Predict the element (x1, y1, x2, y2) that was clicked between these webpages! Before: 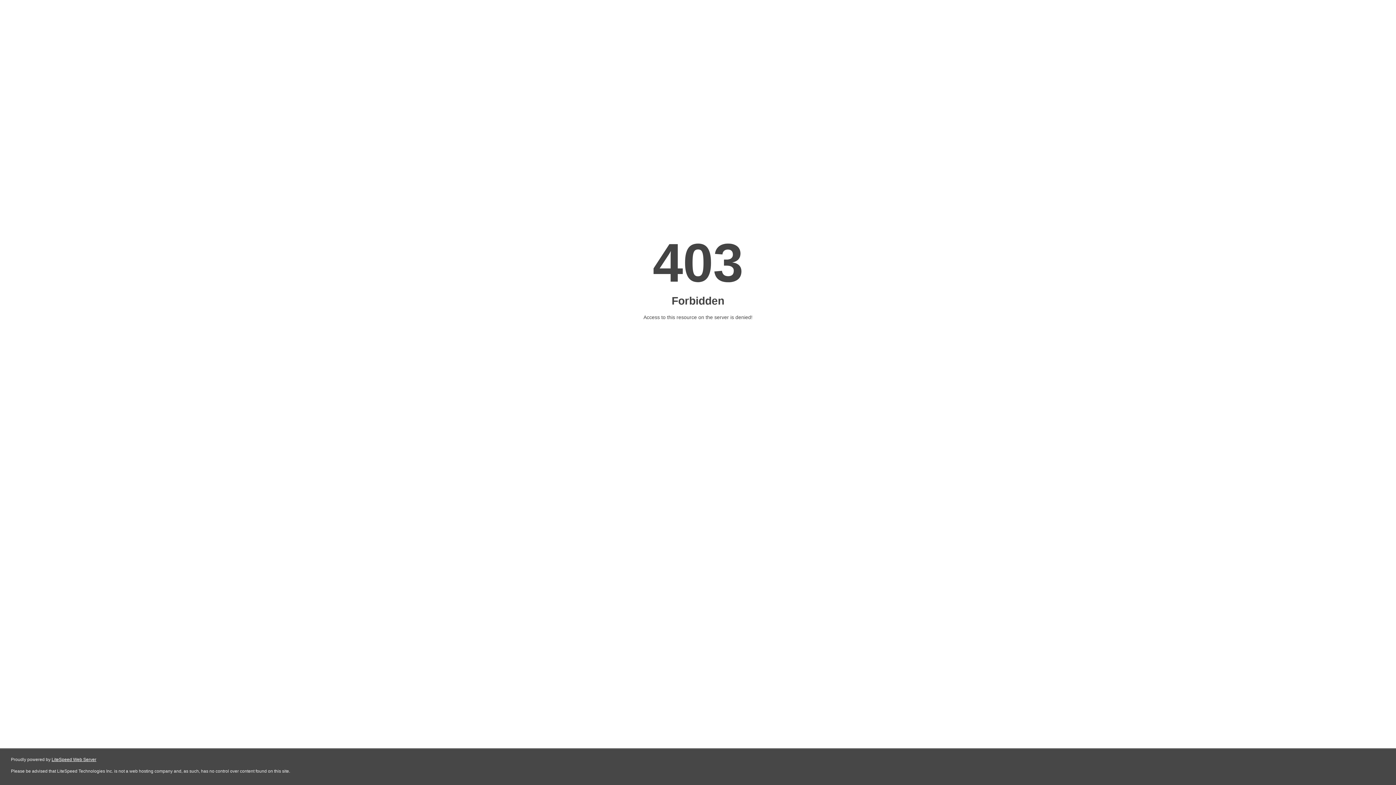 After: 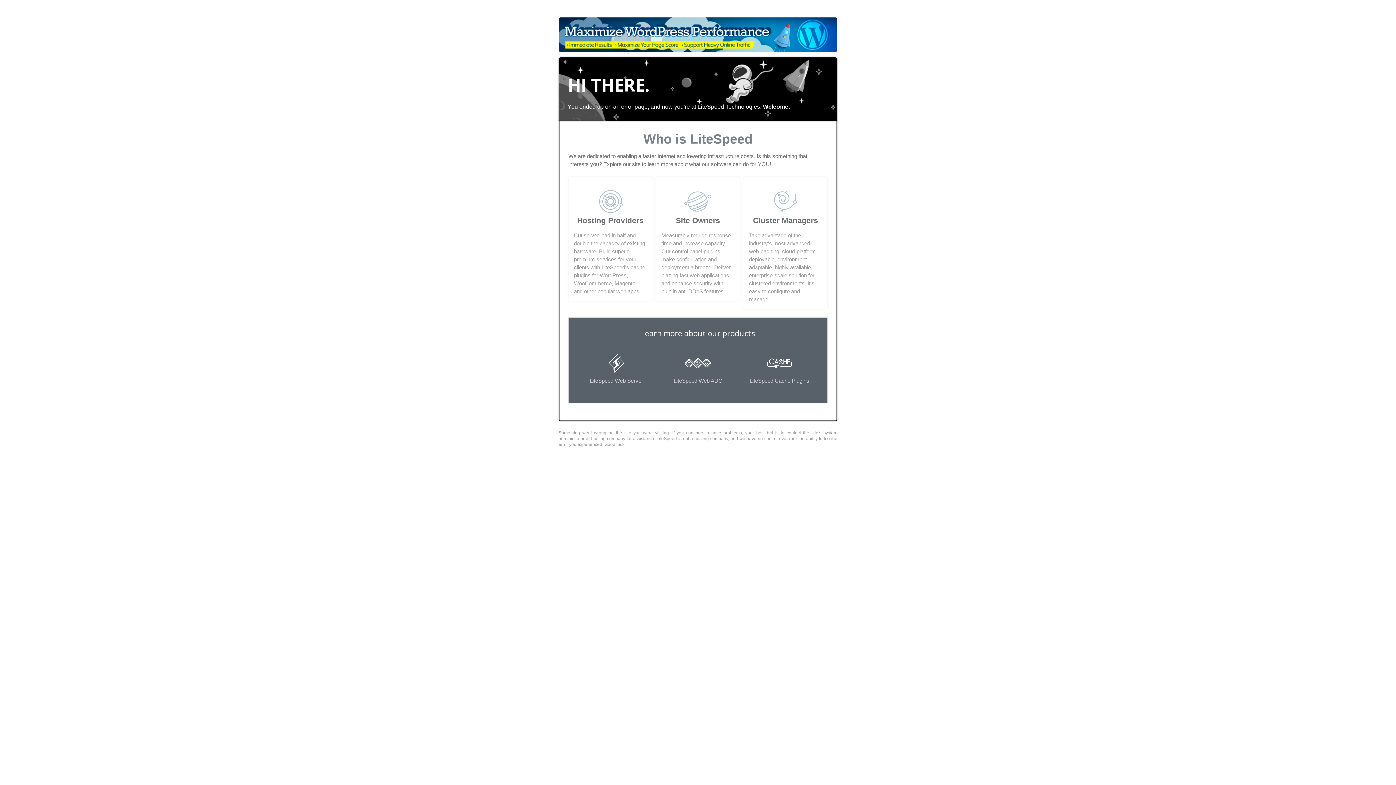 Action: bbox: (51, 757, 96, 762) label: LiteSpeed Web Server